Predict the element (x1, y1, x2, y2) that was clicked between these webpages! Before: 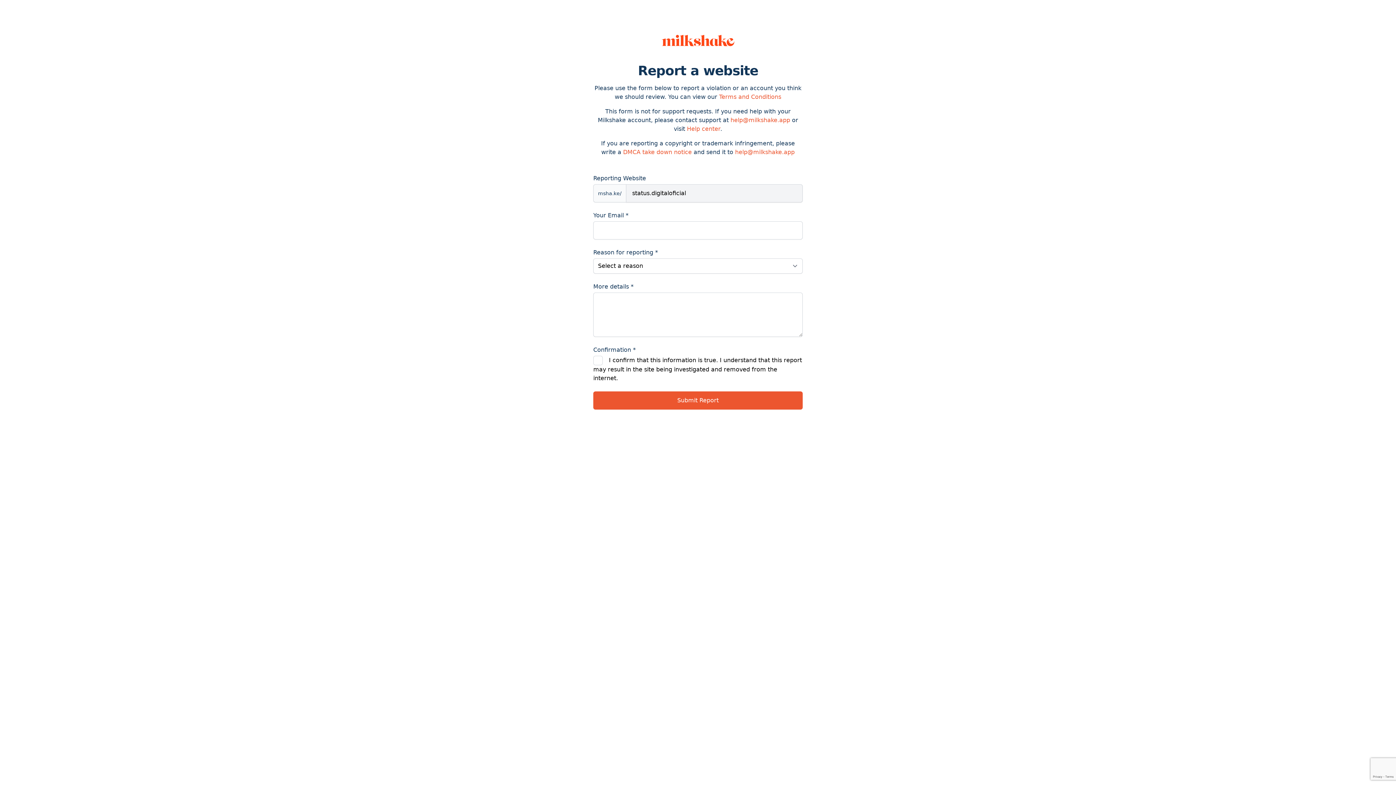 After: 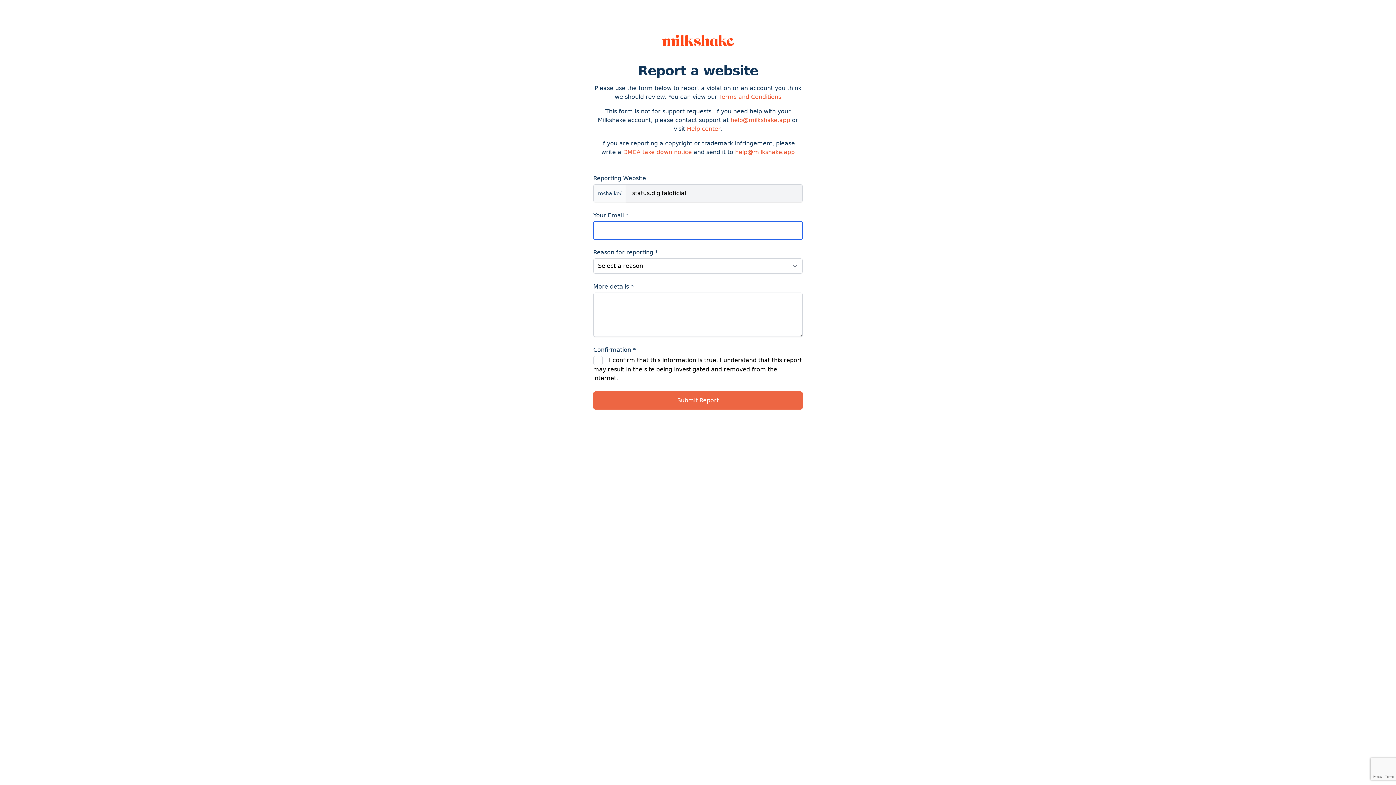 Action: bbox: (593, 391, 802, 409) label: Submit Report